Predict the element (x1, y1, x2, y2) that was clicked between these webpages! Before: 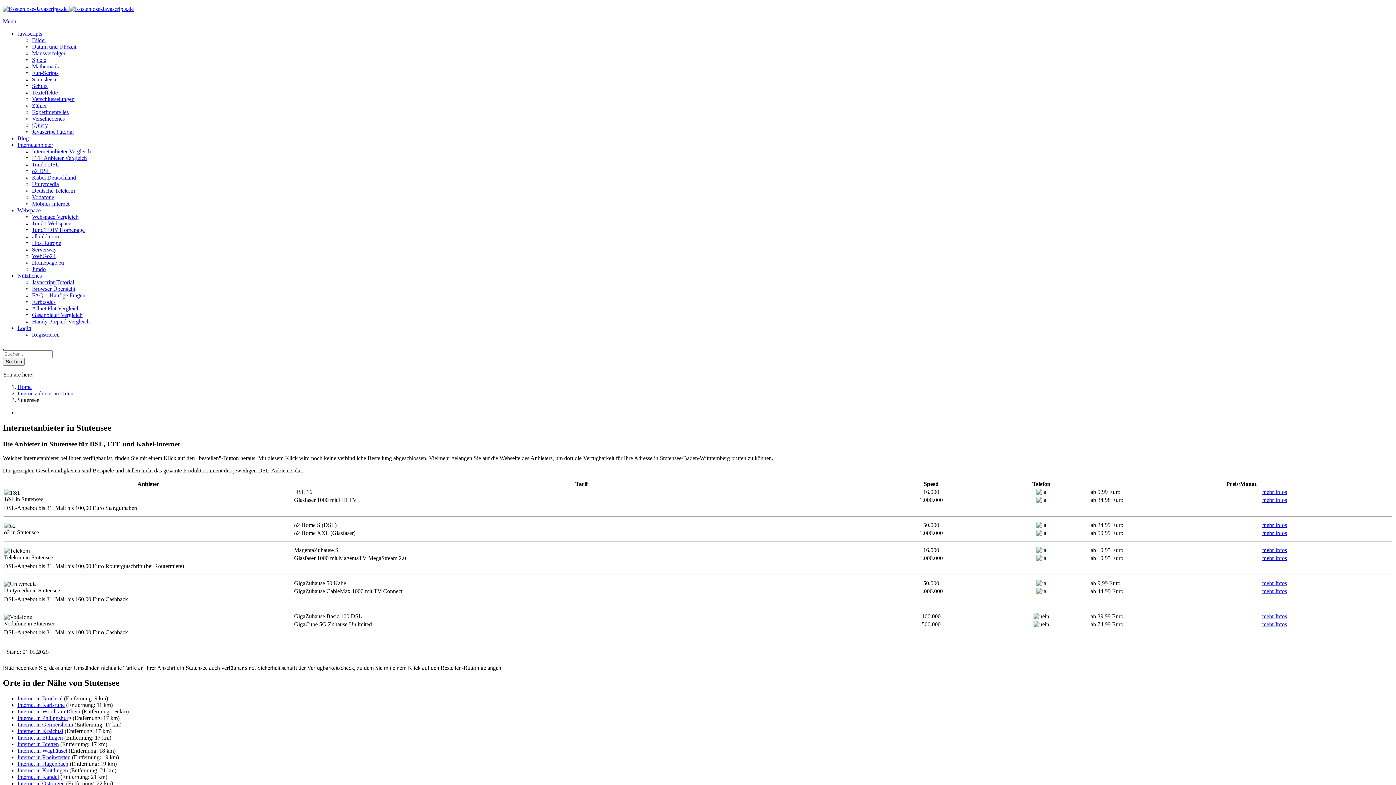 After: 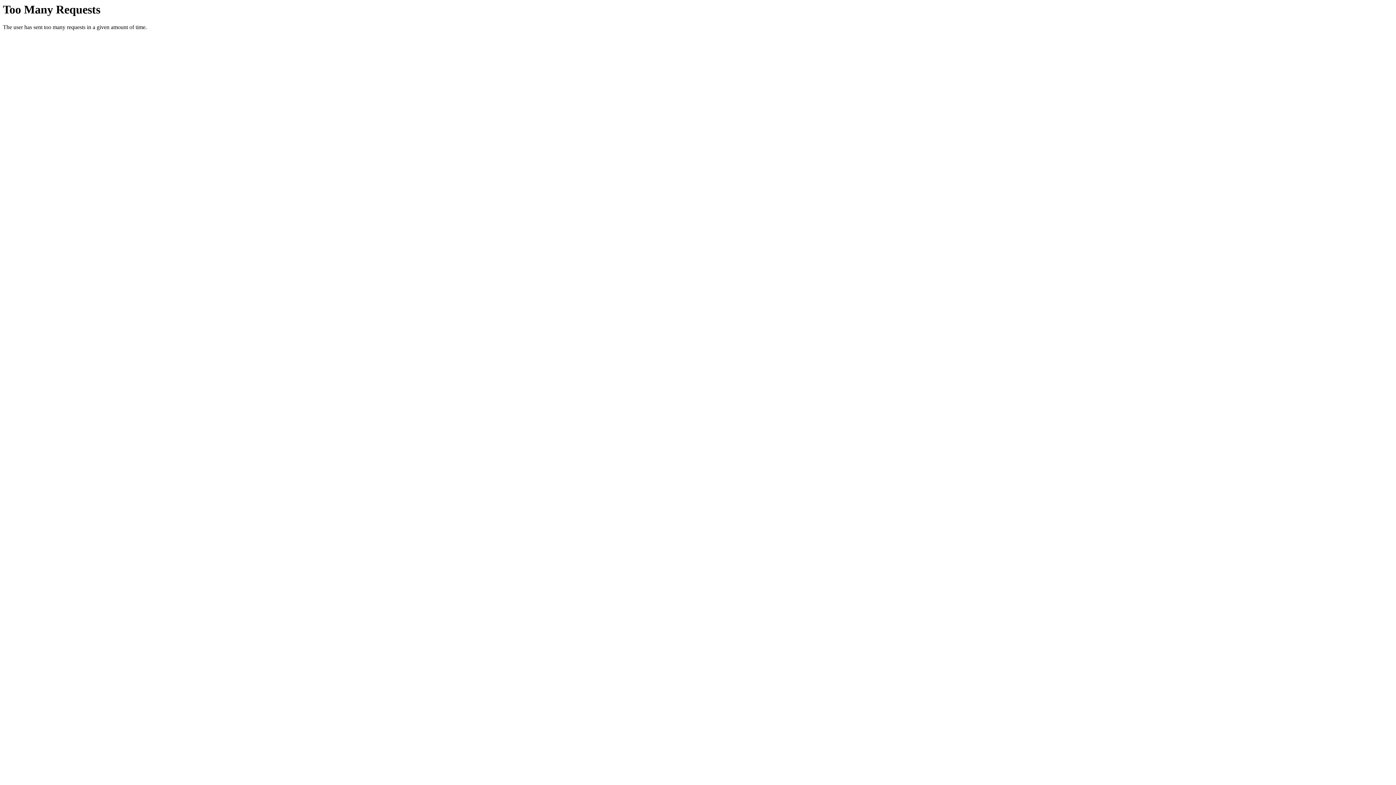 Action: label: Internet in Bruchsal bbox: (17, 695, 62, 701)